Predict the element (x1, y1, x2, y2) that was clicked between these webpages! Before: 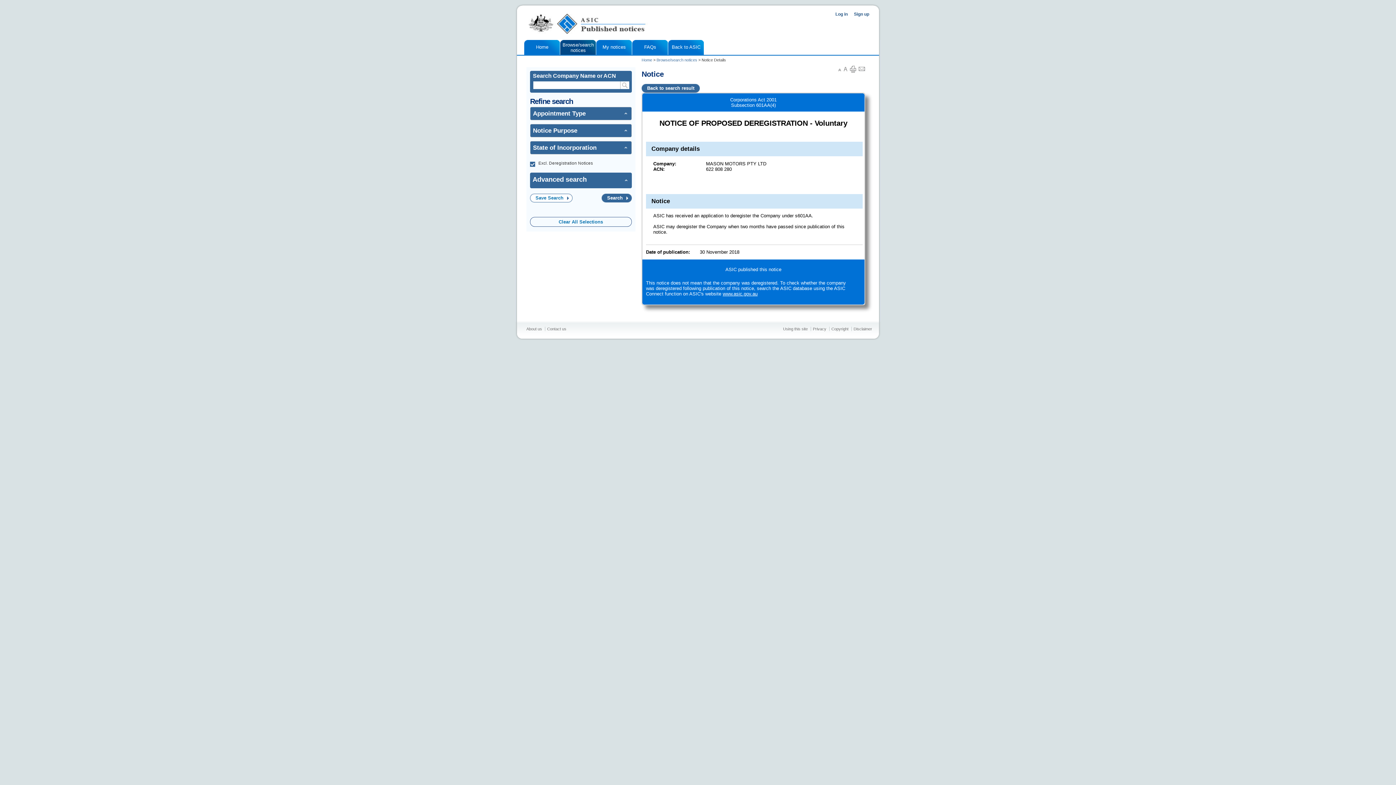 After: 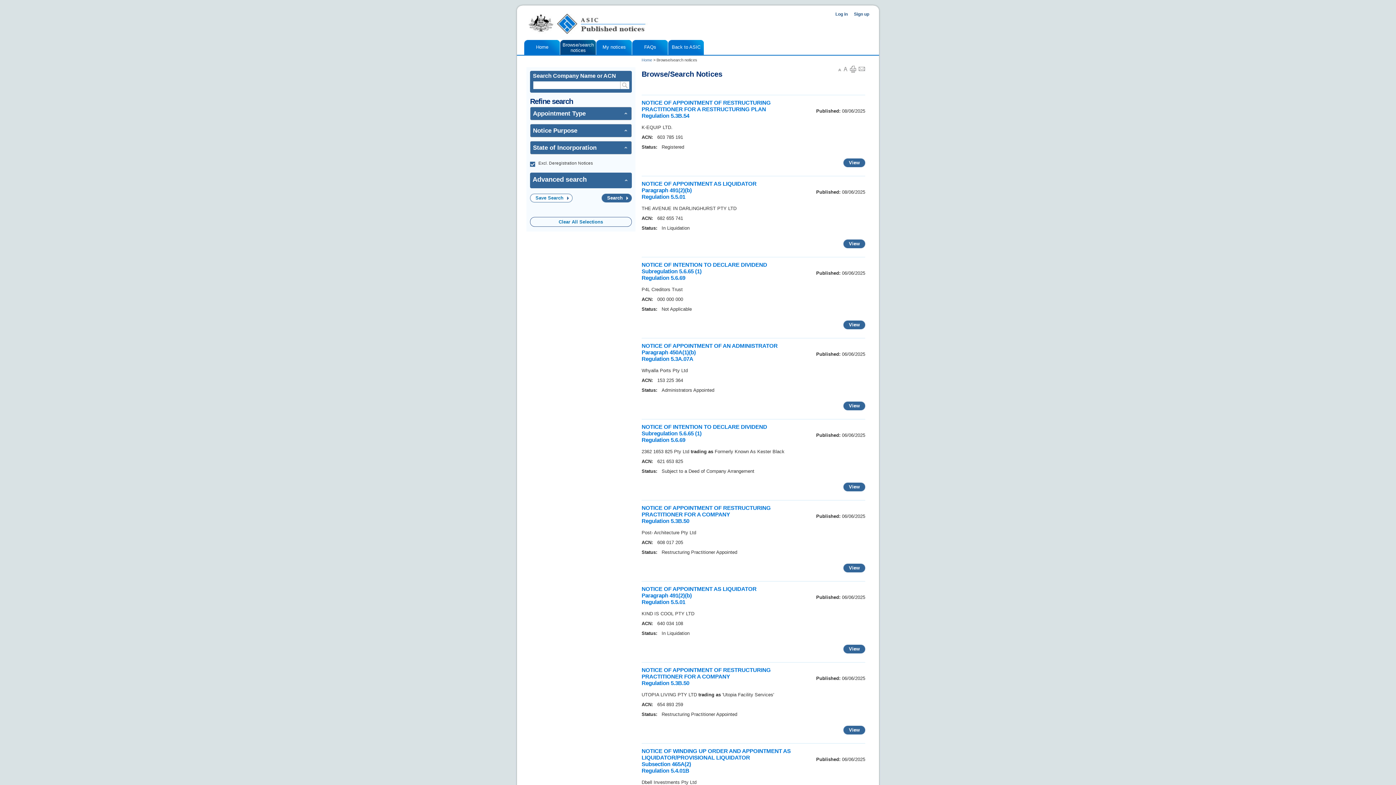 Action: label: Clear All Selections bbox: (530, 217, 631, 226)